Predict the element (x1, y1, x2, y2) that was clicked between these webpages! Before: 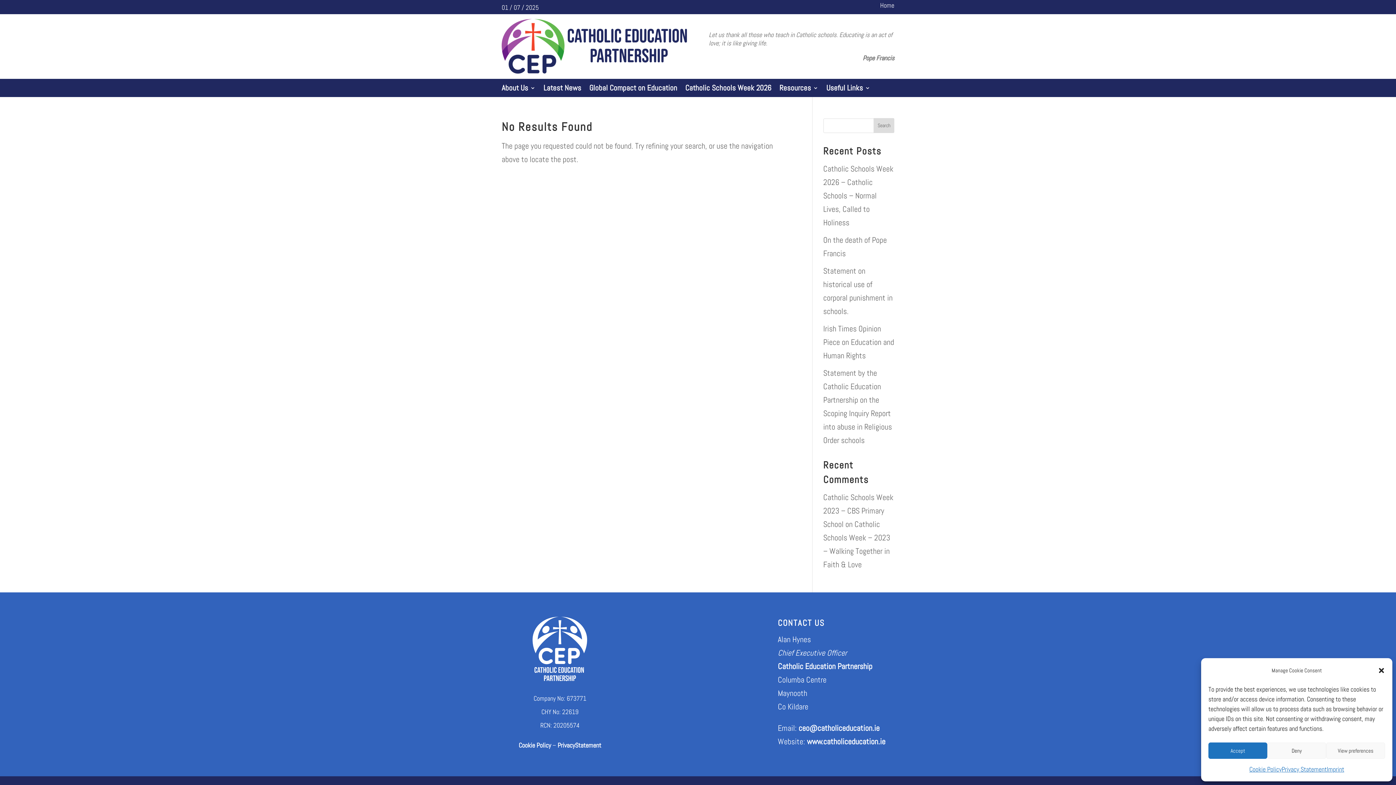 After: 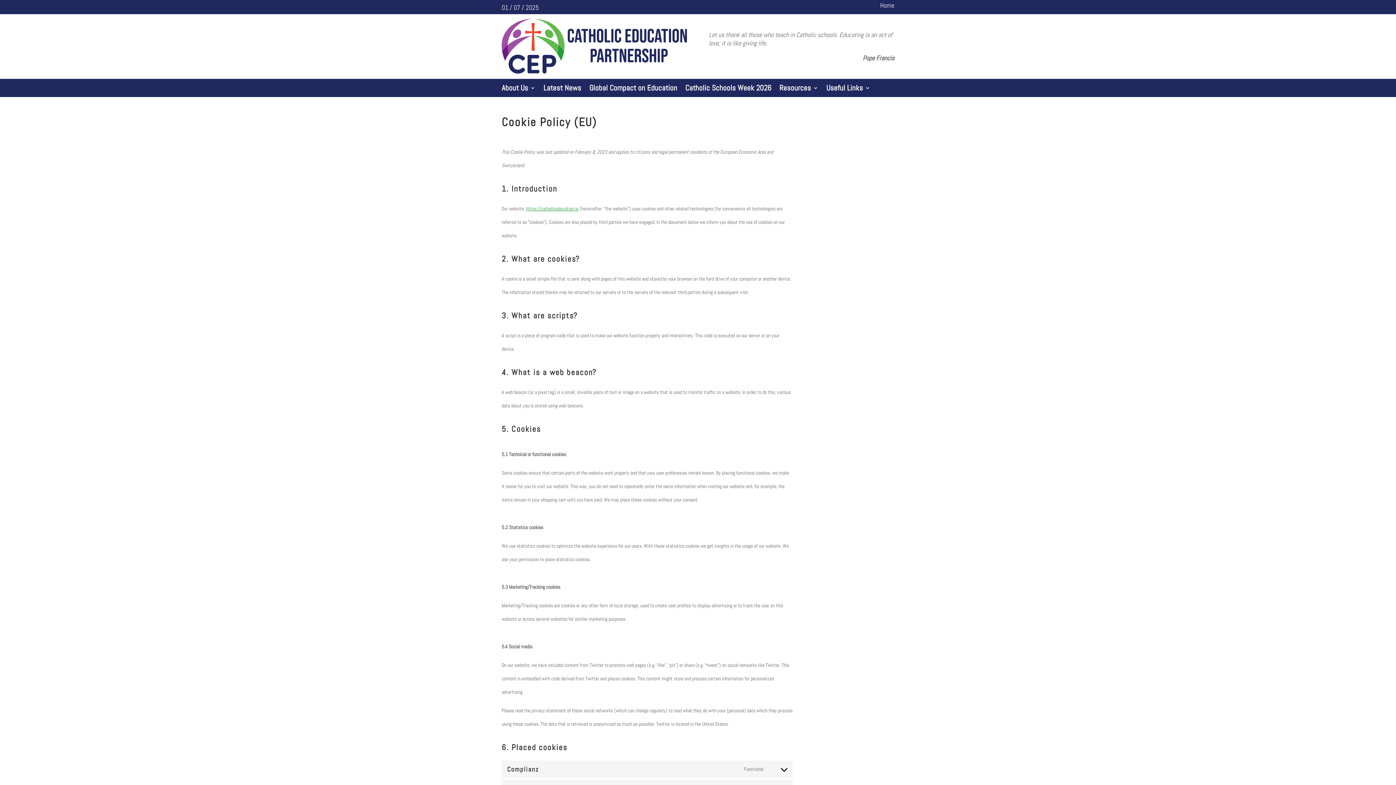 Action: label: Cookie Policy bbox: (1249, 762, 1281, 776)